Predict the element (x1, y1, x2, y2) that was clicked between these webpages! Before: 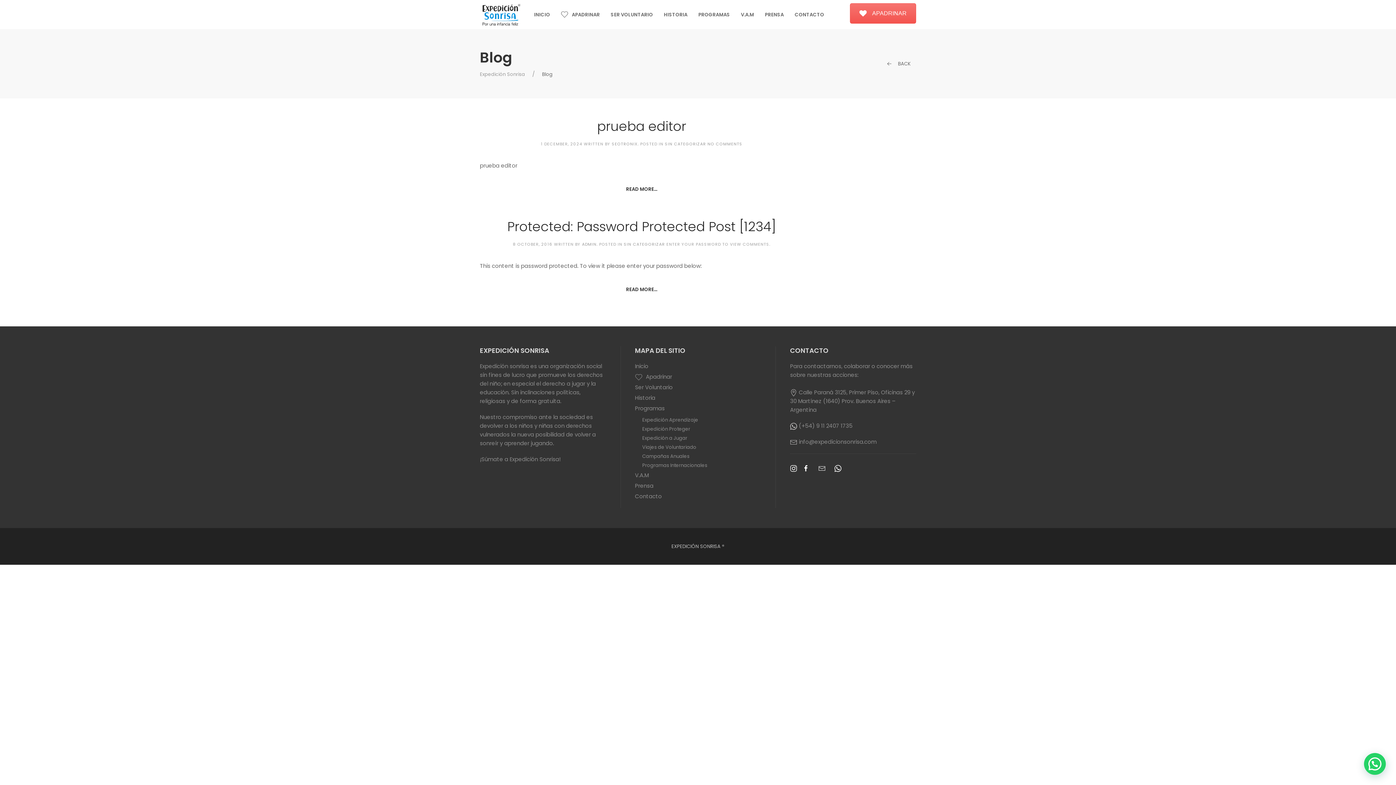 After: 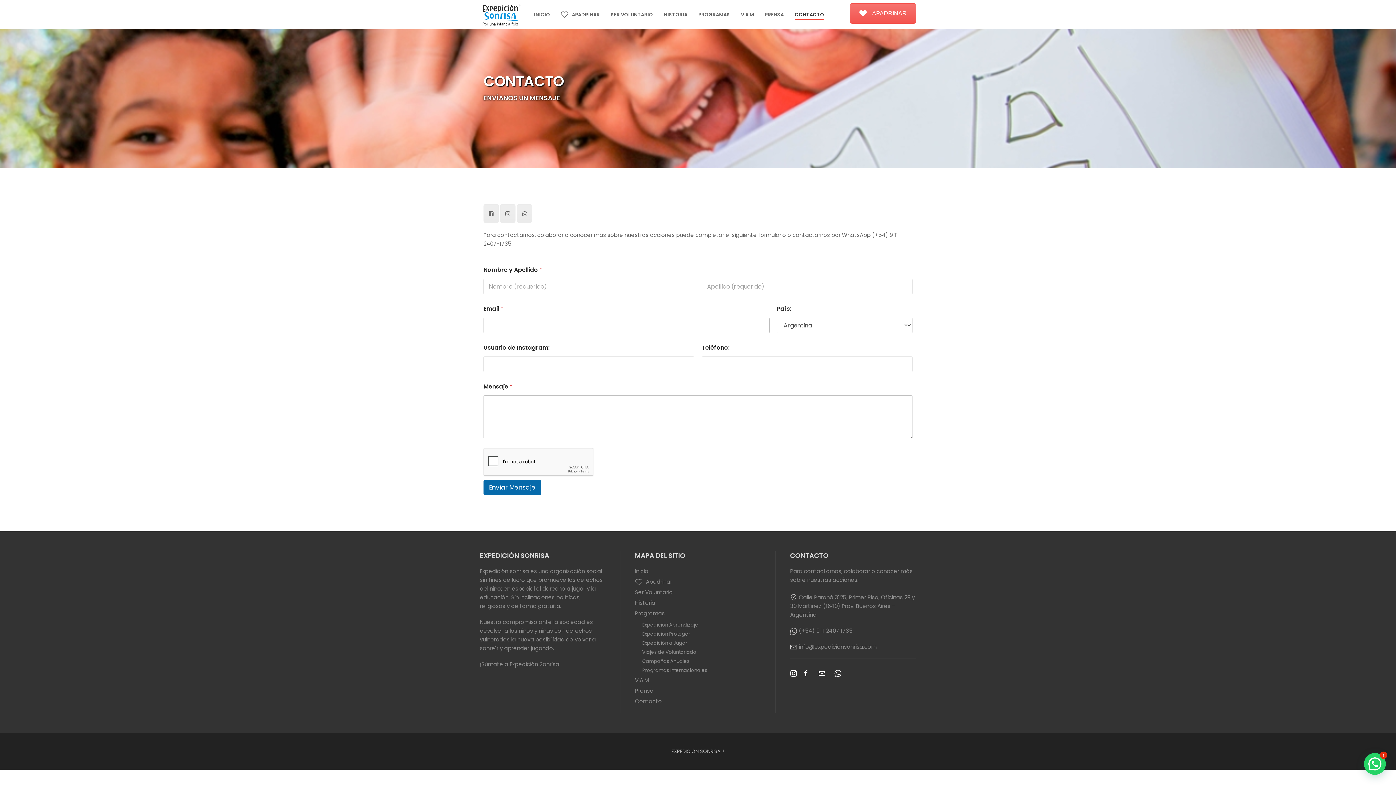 Action: bbox: (635, 492, 662, 500) label: Contacto